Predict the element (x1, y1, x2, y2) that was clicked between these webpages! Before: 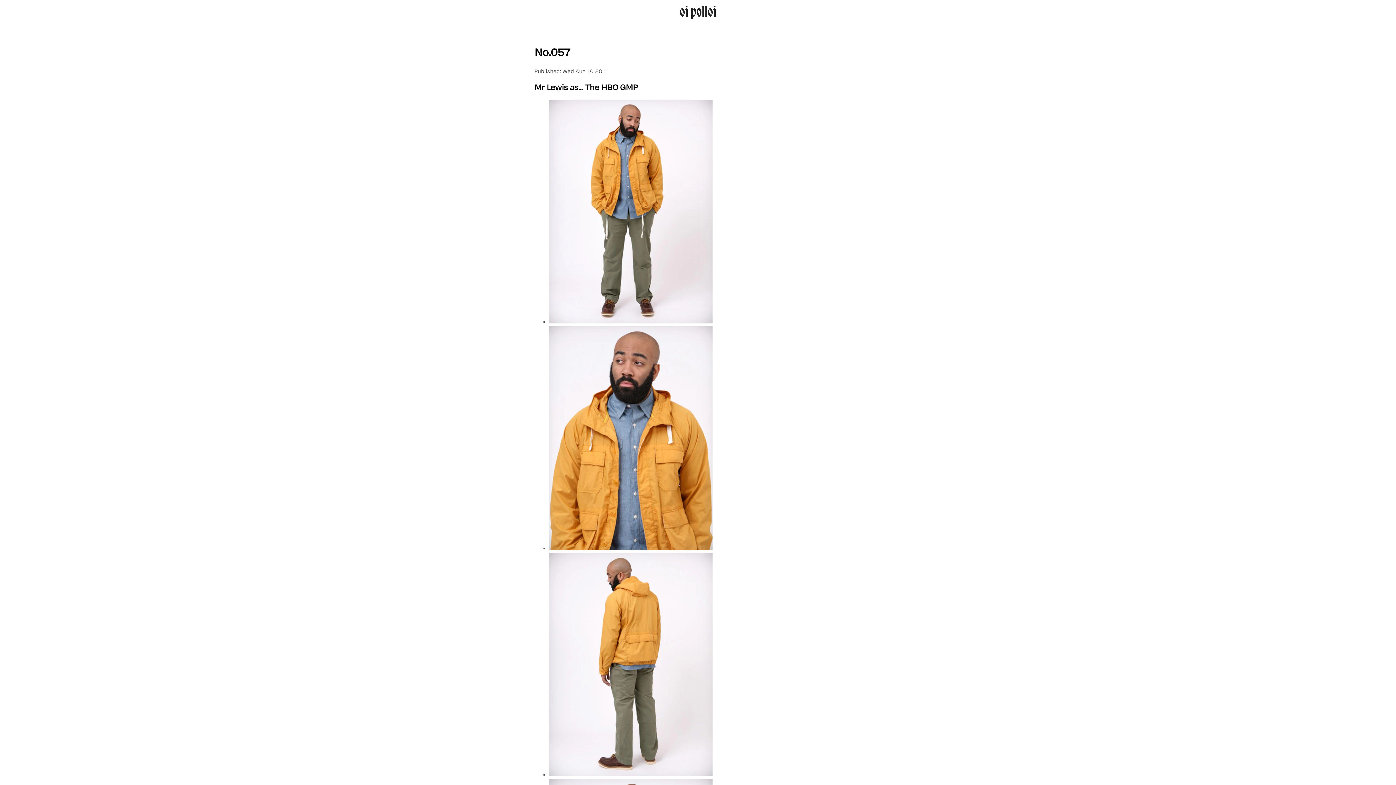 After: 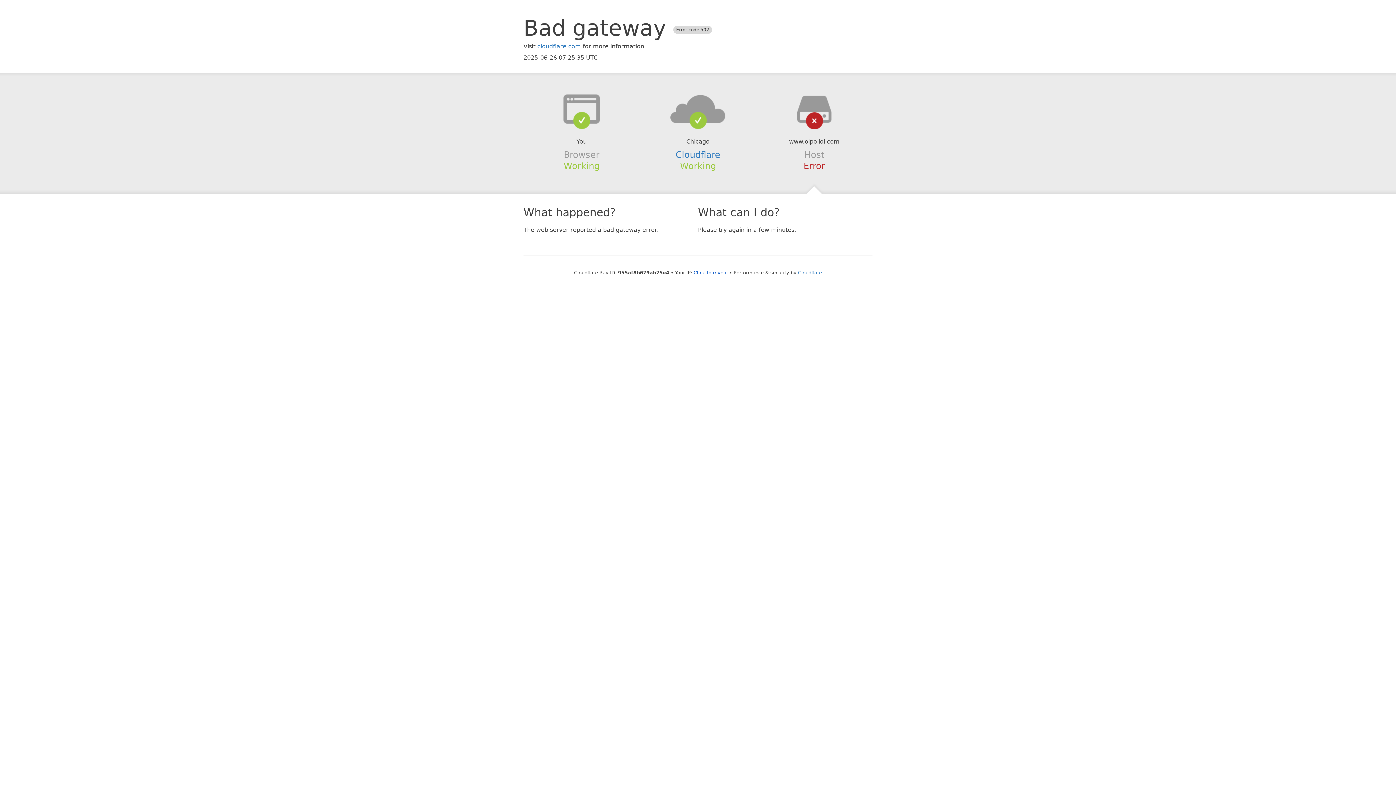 Action: bbox: (676, 0, 720, 24) label: oi polloi